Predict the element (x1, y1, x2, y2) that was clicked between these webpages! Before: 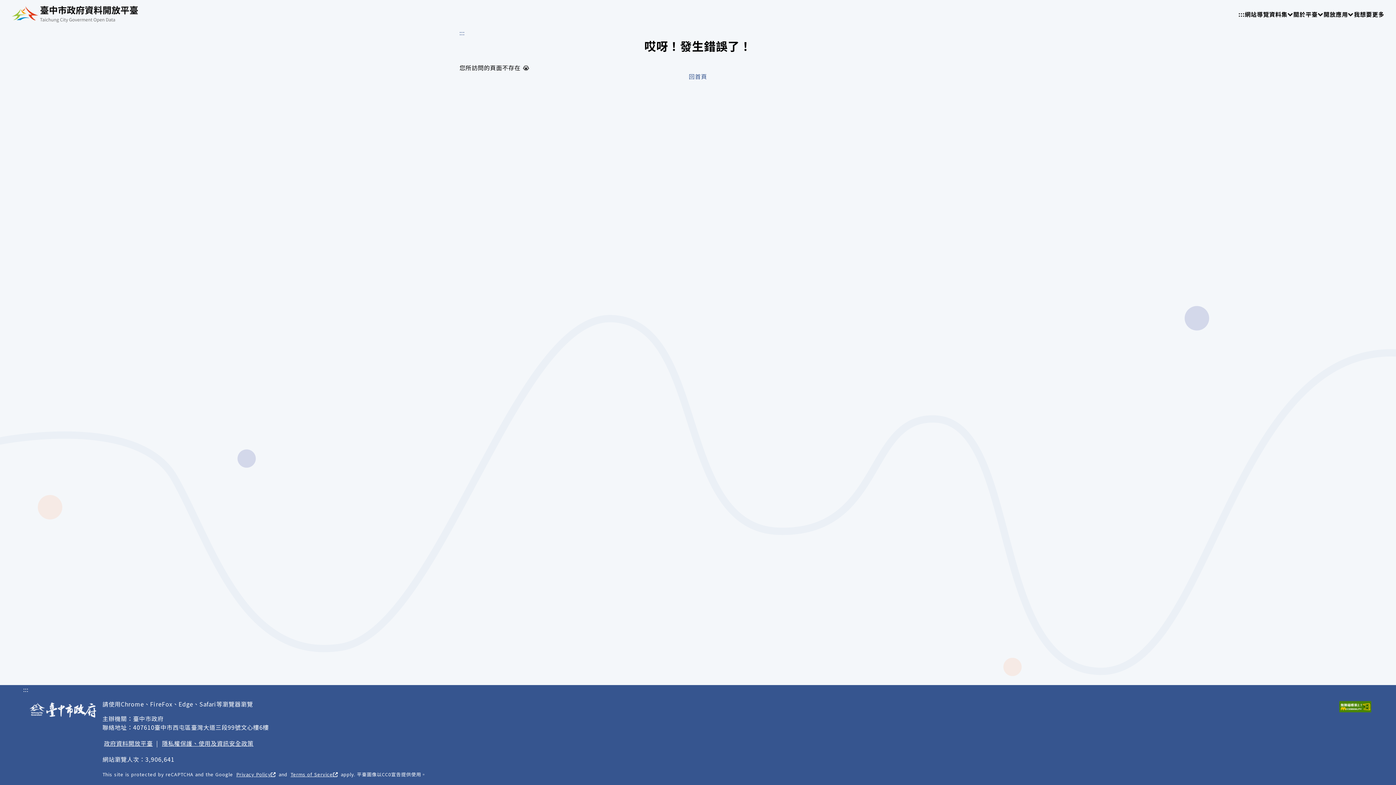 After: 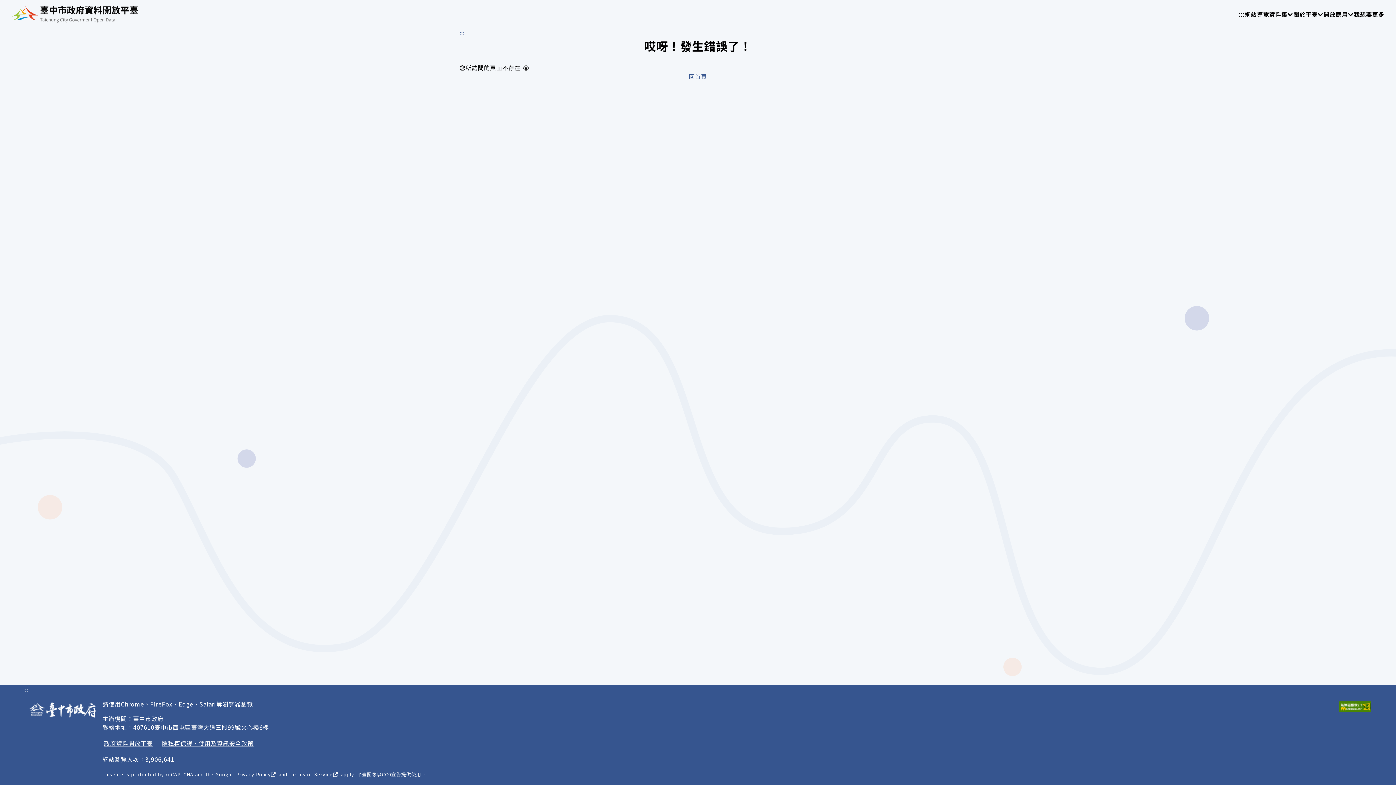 Action: bbox: (23, 685, 28, 694) label: :::